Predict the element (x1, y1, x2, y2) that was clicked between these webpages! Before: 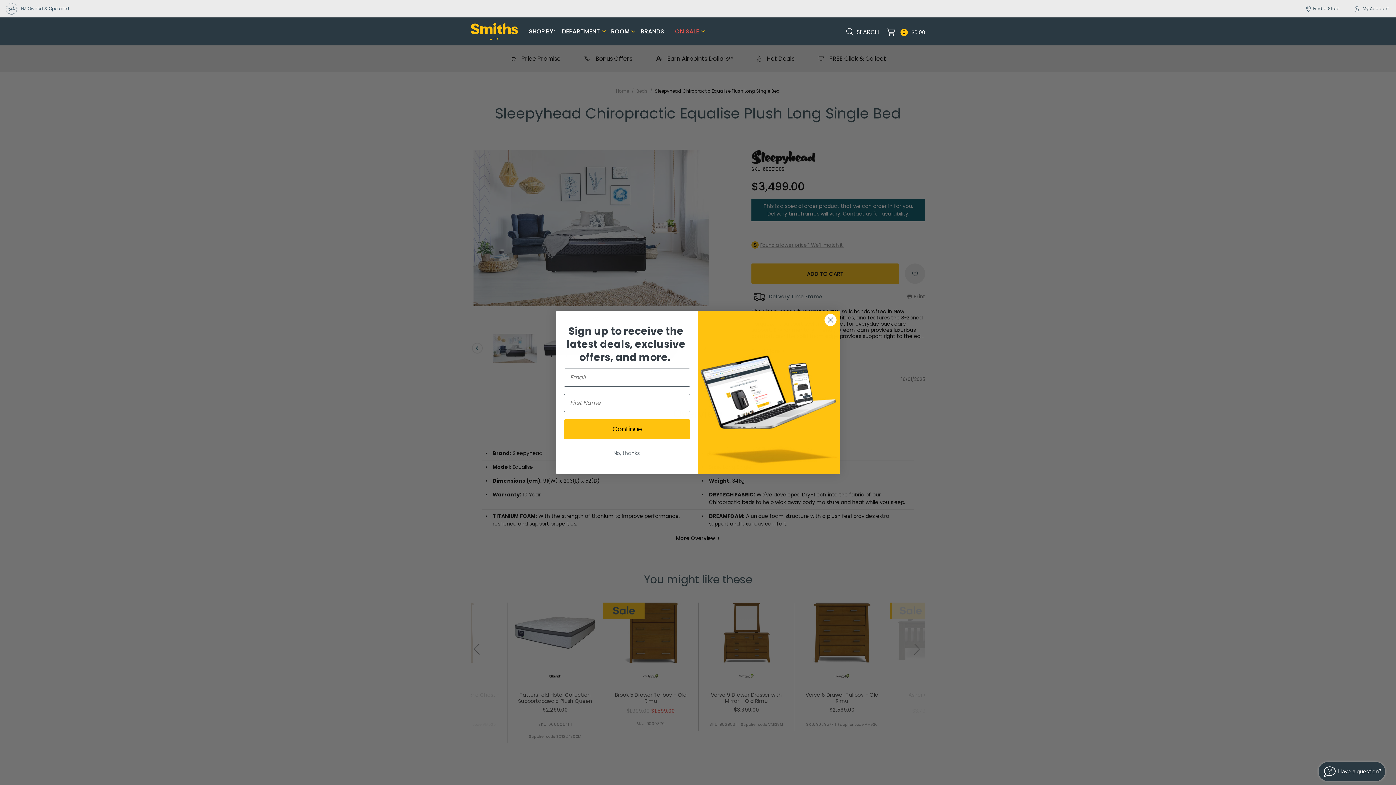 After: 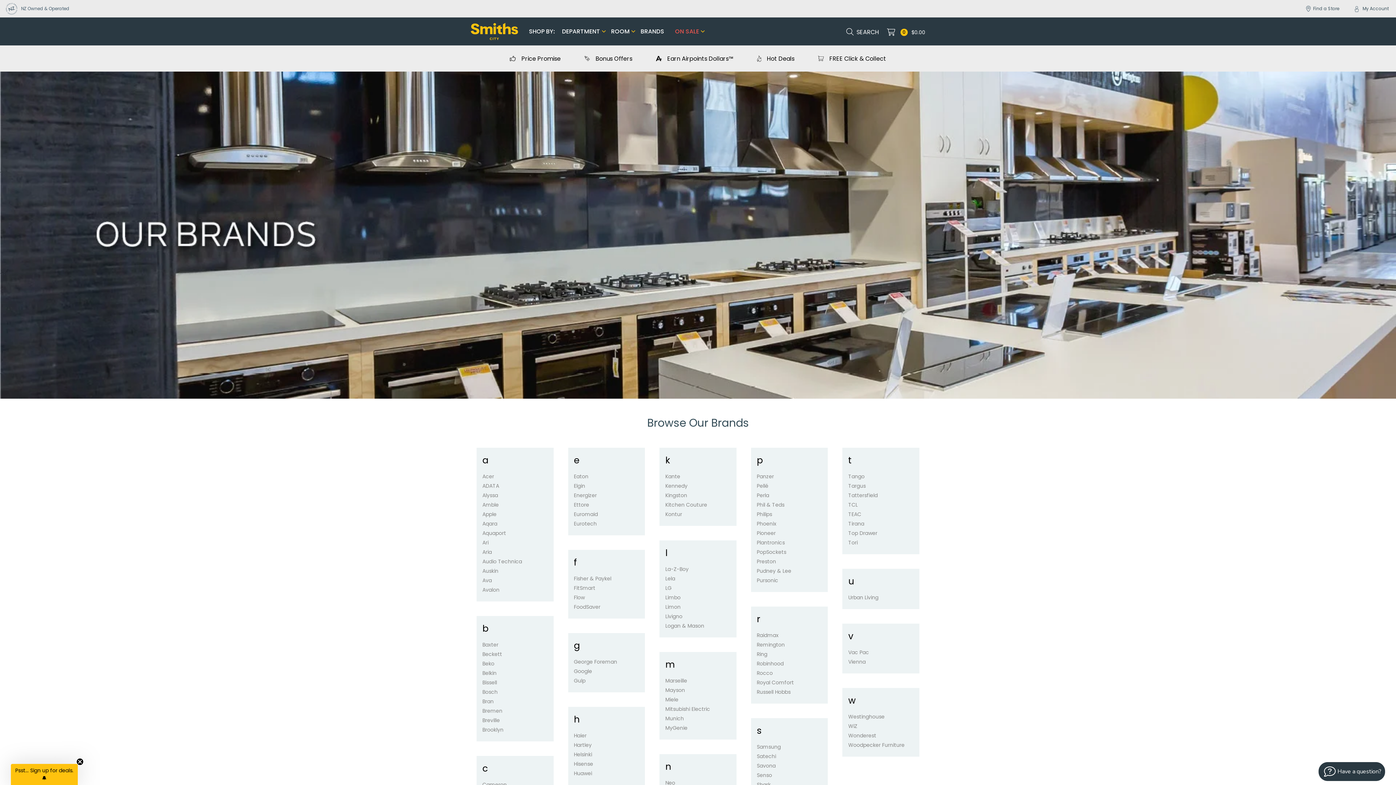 Action: label: BRANDS bbox: (640, 17, 671, 45)